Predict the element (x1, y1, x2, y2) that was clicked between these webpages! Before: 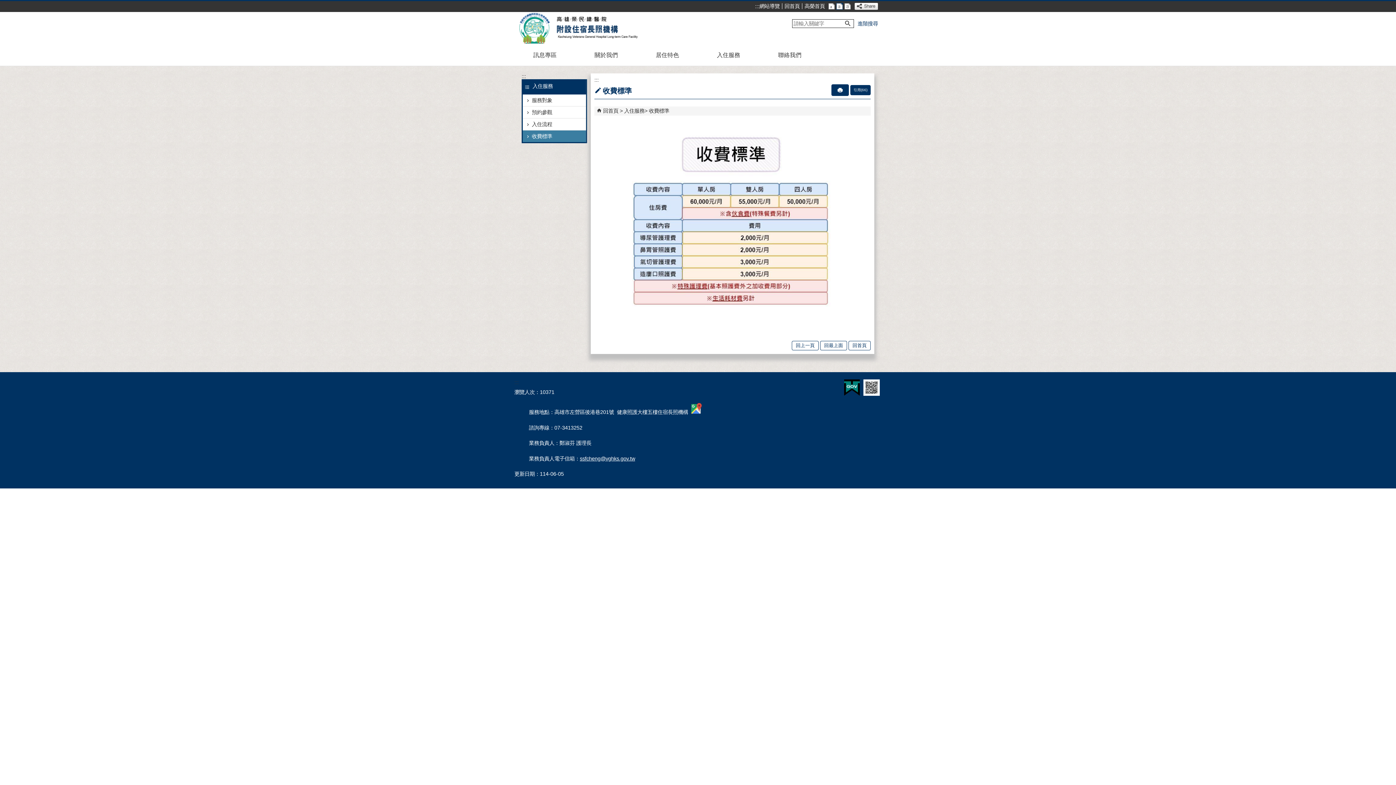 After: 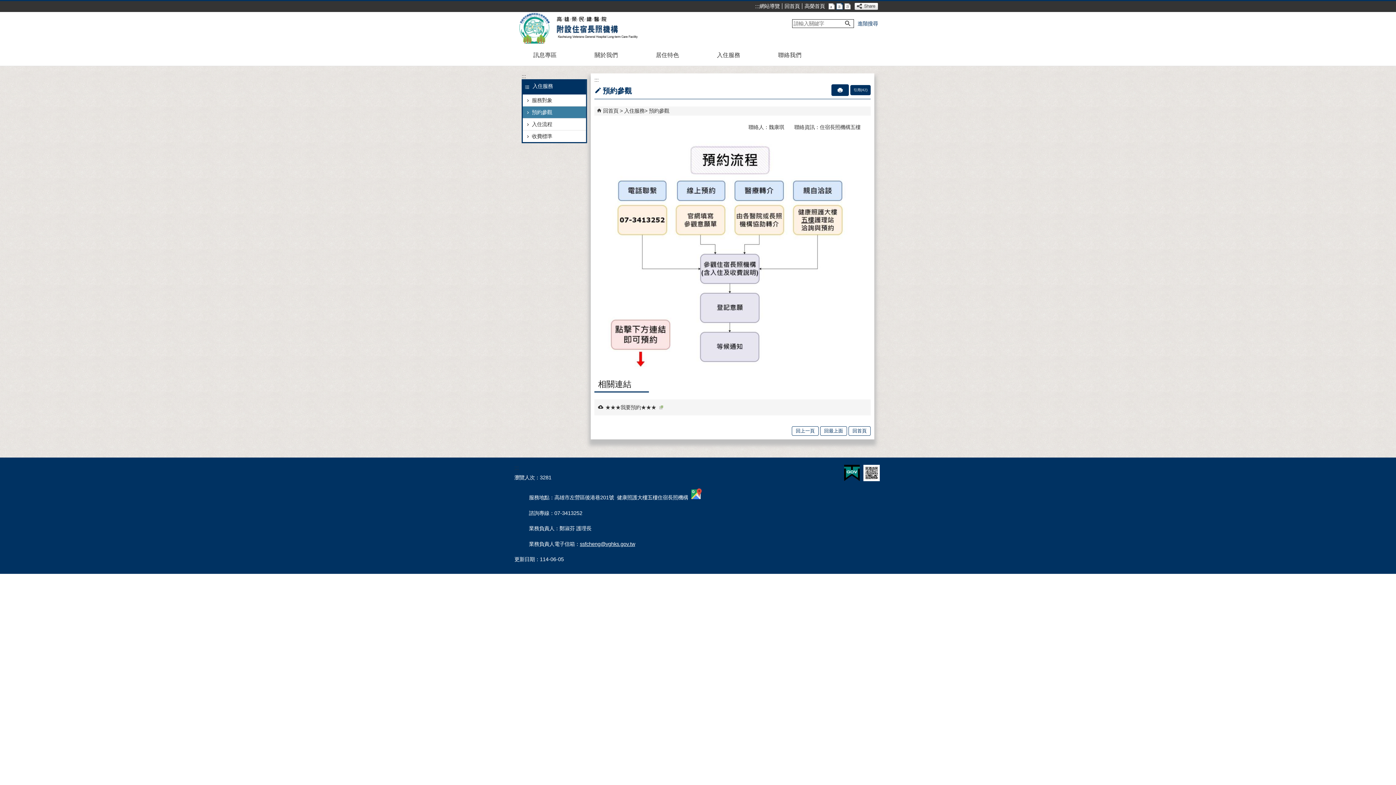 Action: bbox: (522, 106, 586, 118) label: 預約參觀